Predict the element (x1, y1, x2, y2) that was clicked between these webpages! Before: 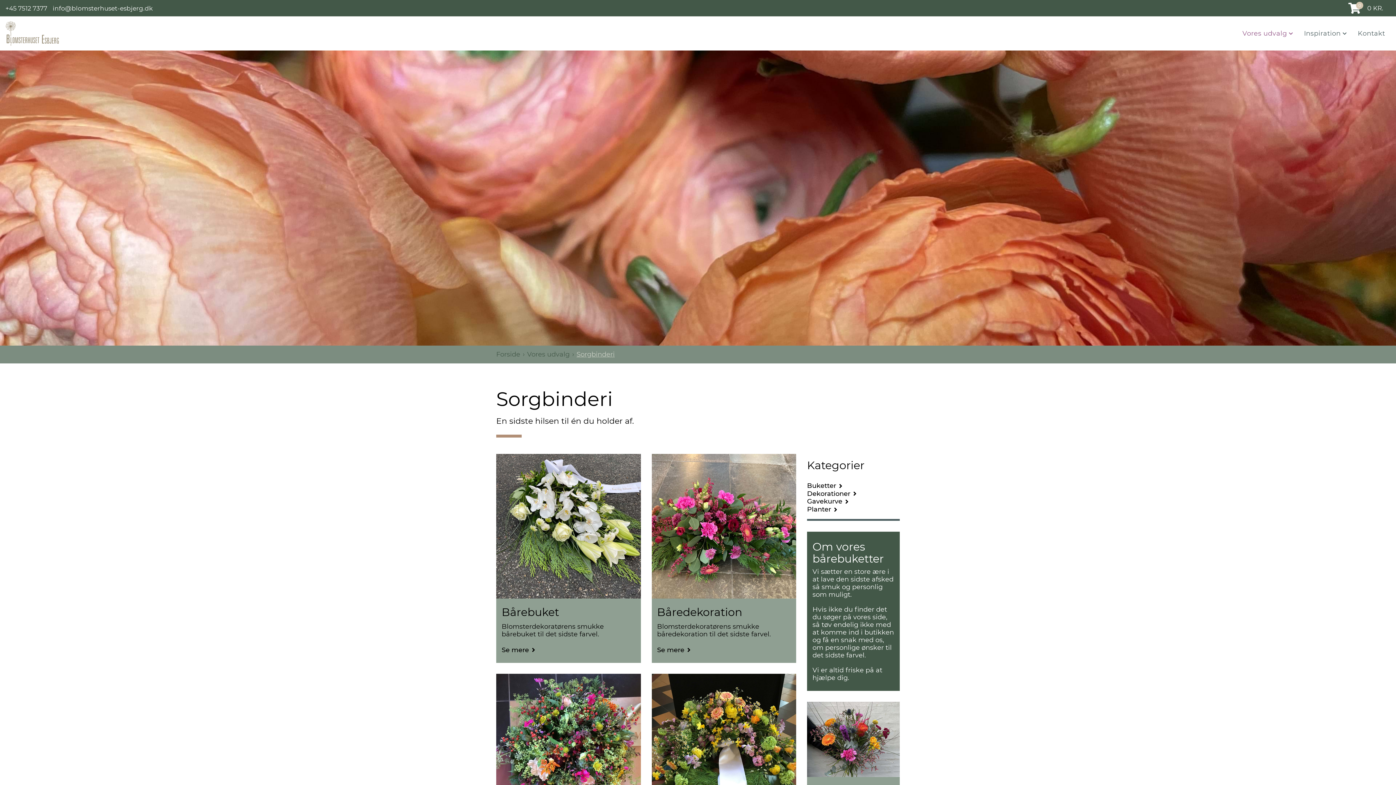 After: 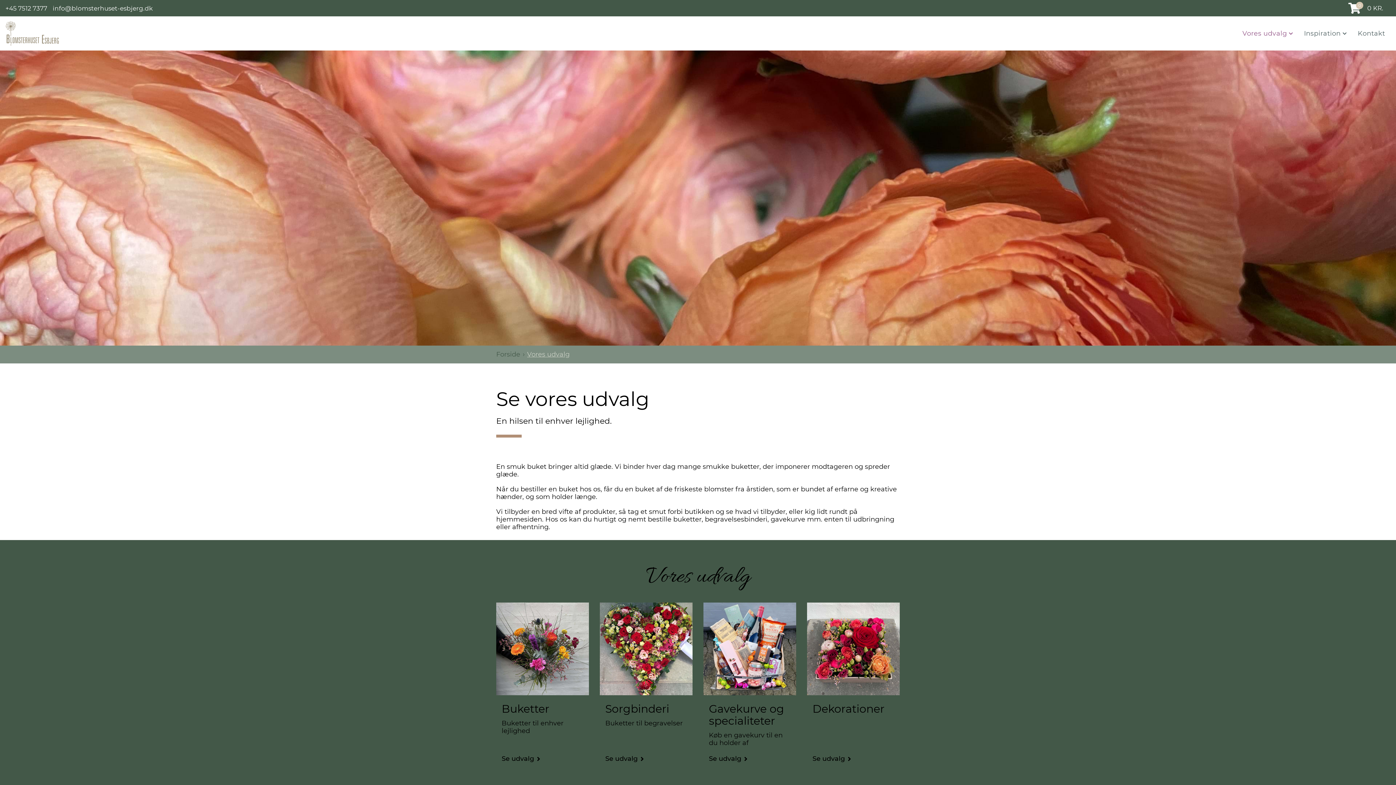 Action: bbox: (1237, 26, 1298, 40) label: Vores udvalg 